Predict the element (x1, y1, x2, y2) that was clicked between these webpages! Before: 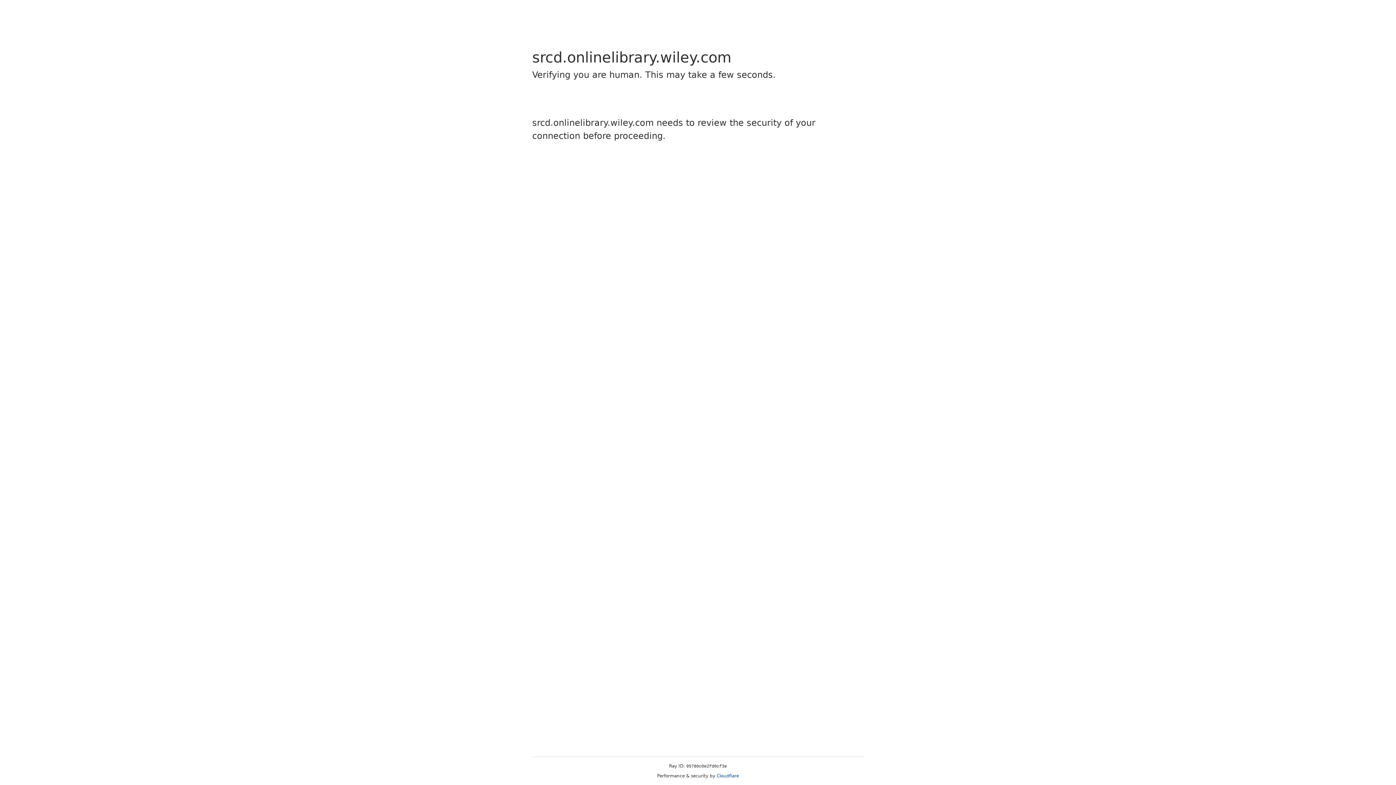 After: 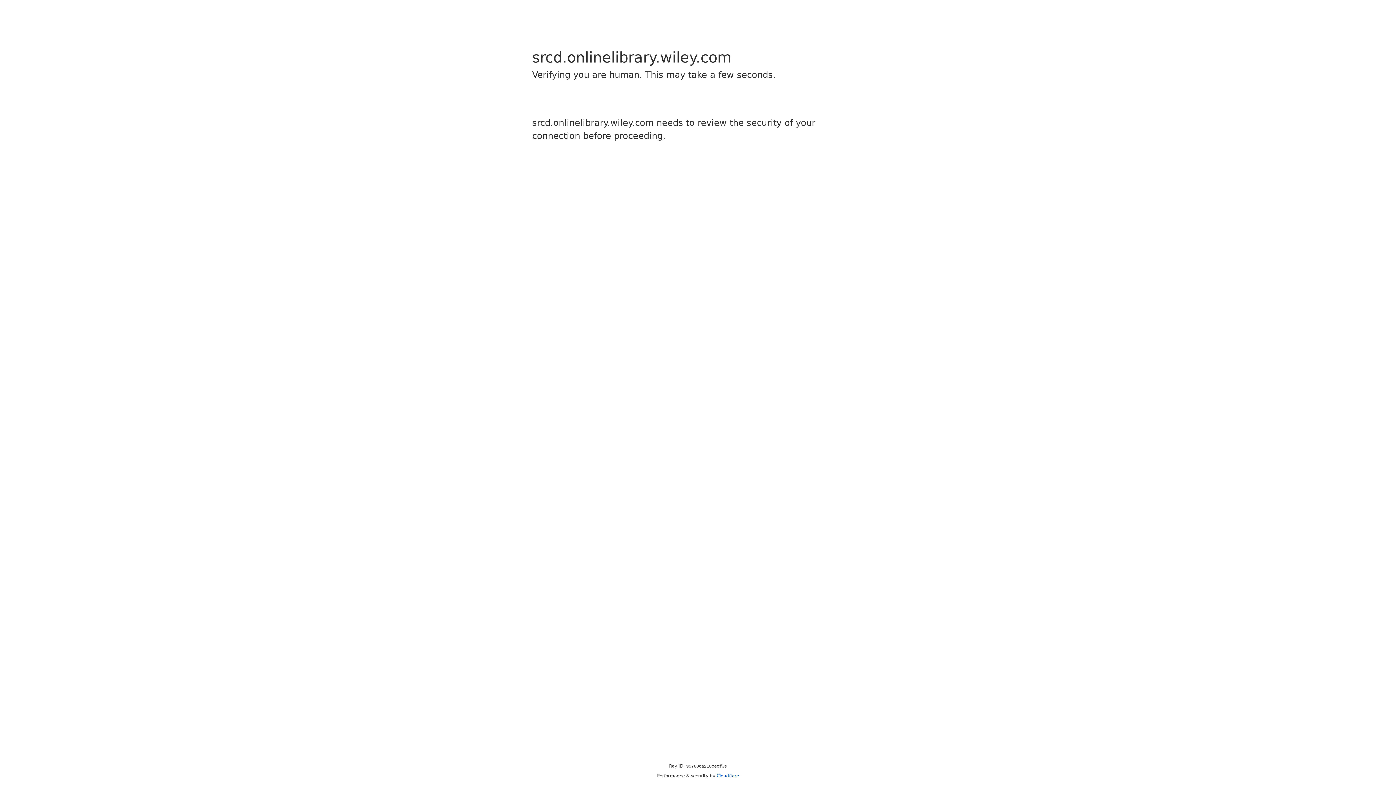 Action: label: Cloudflare bbox: (716, 773, 739, 778)